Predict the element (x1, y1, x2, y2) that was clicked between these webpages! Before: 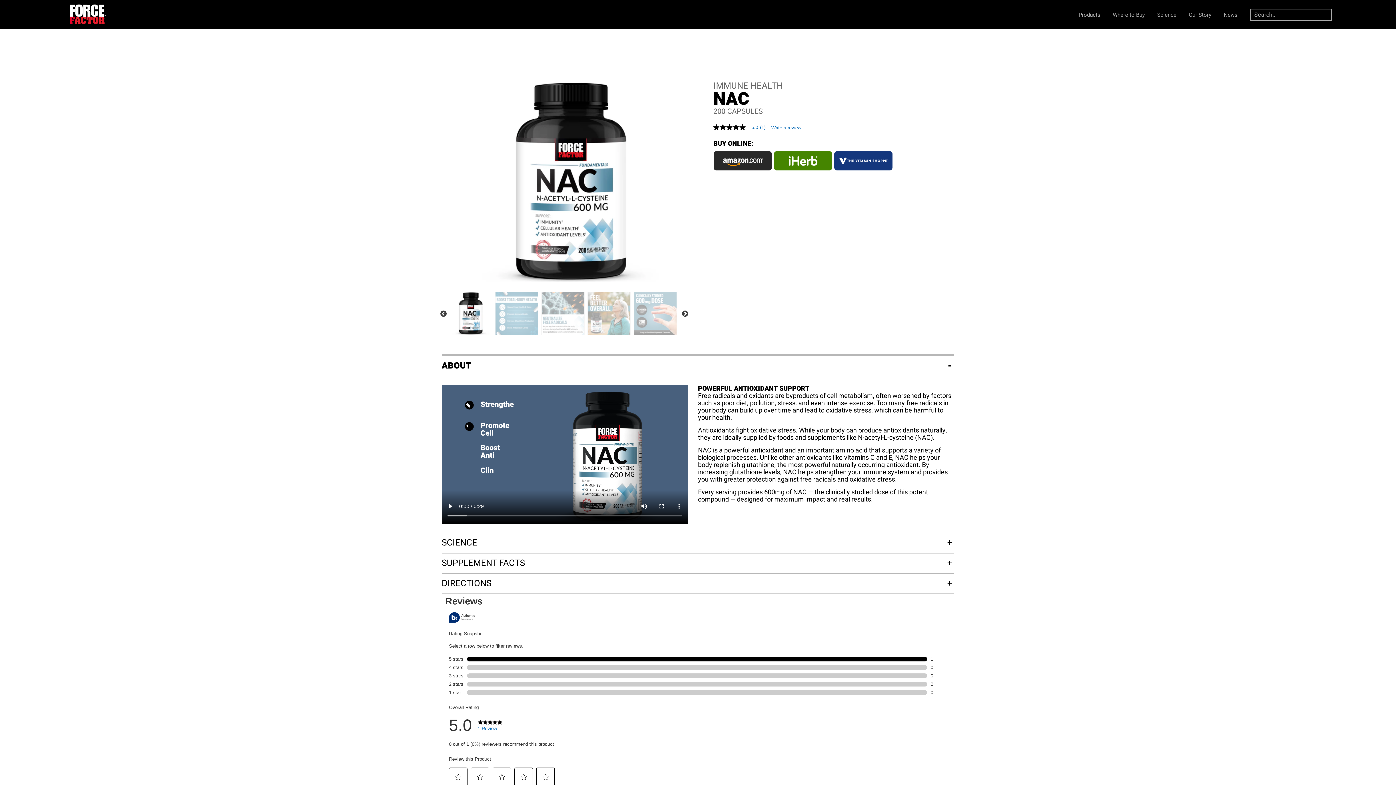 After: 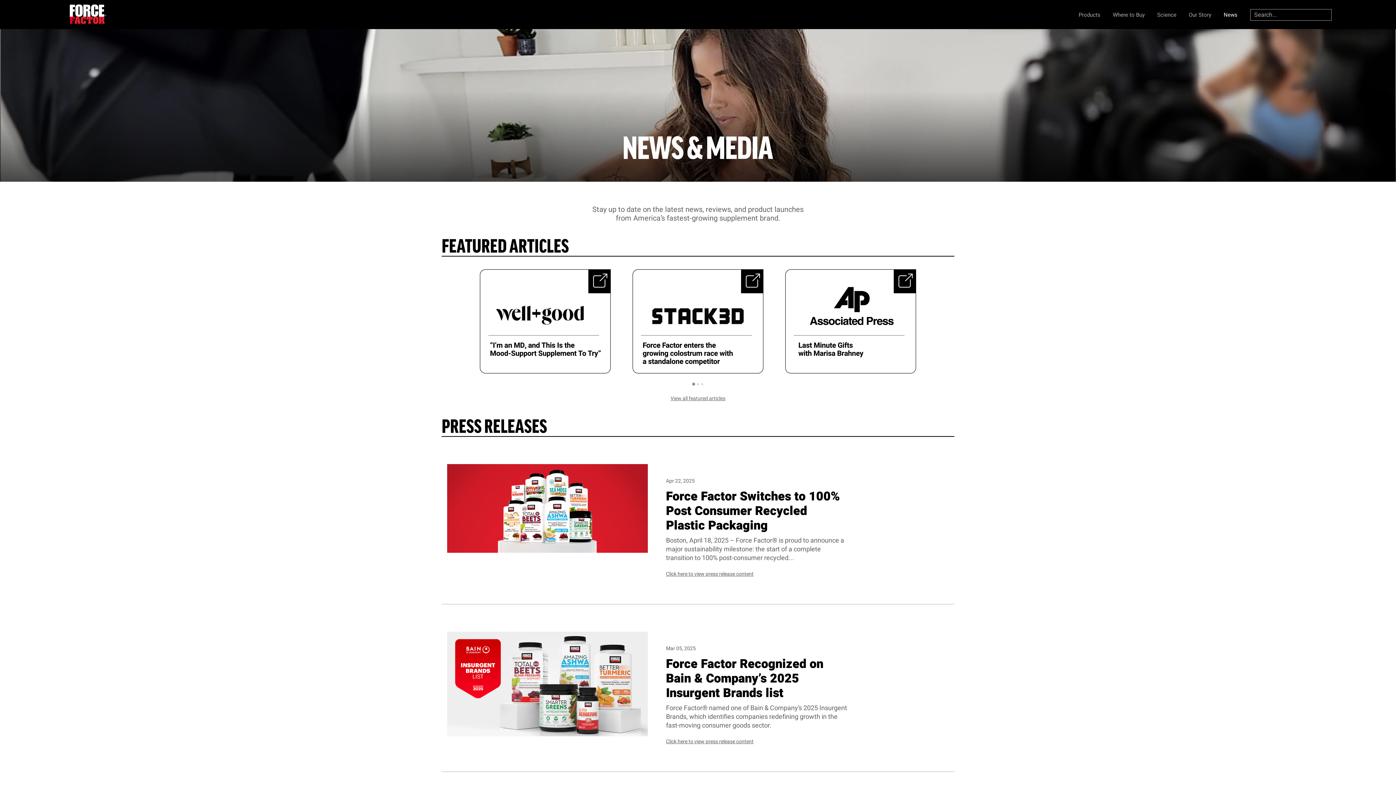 Action: label: News bbox: (1224, 10, 1237, 18)